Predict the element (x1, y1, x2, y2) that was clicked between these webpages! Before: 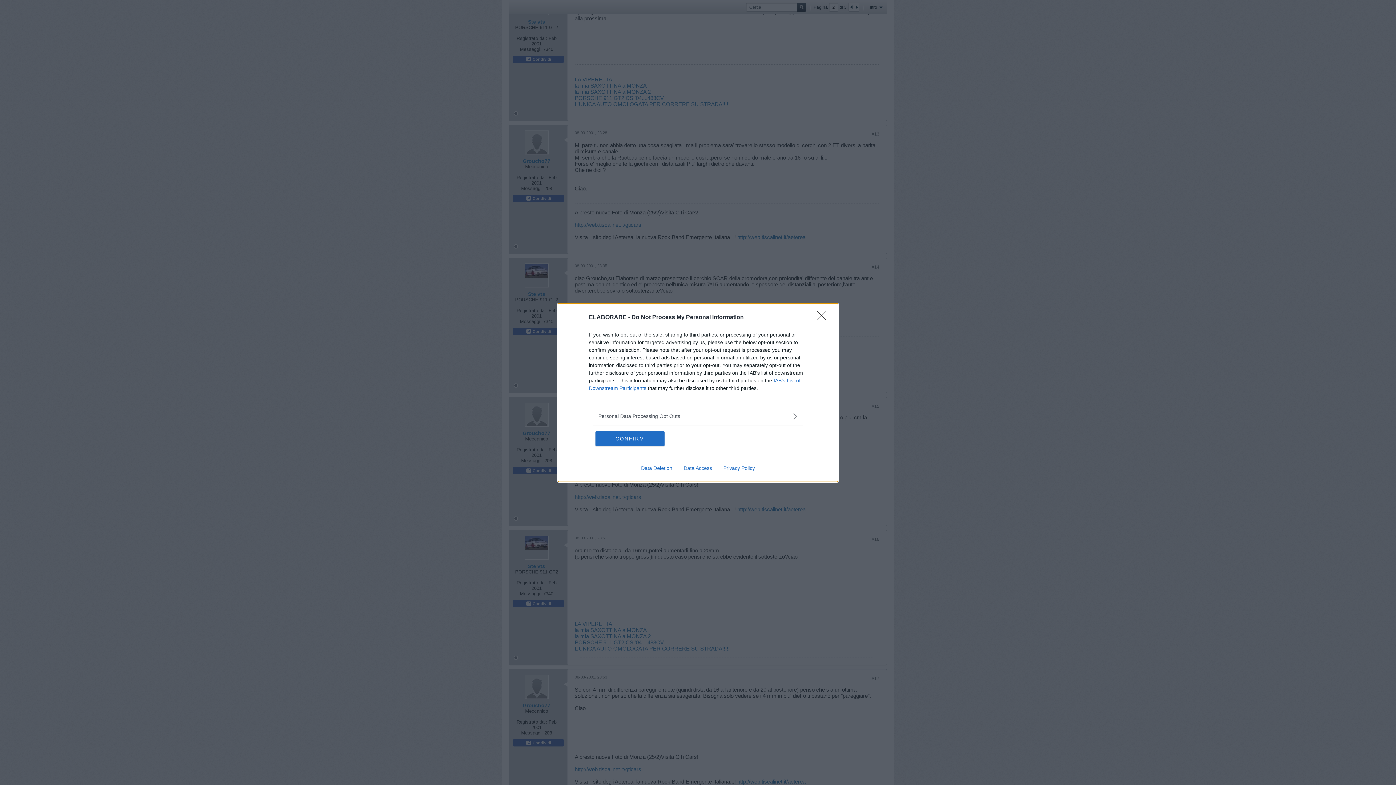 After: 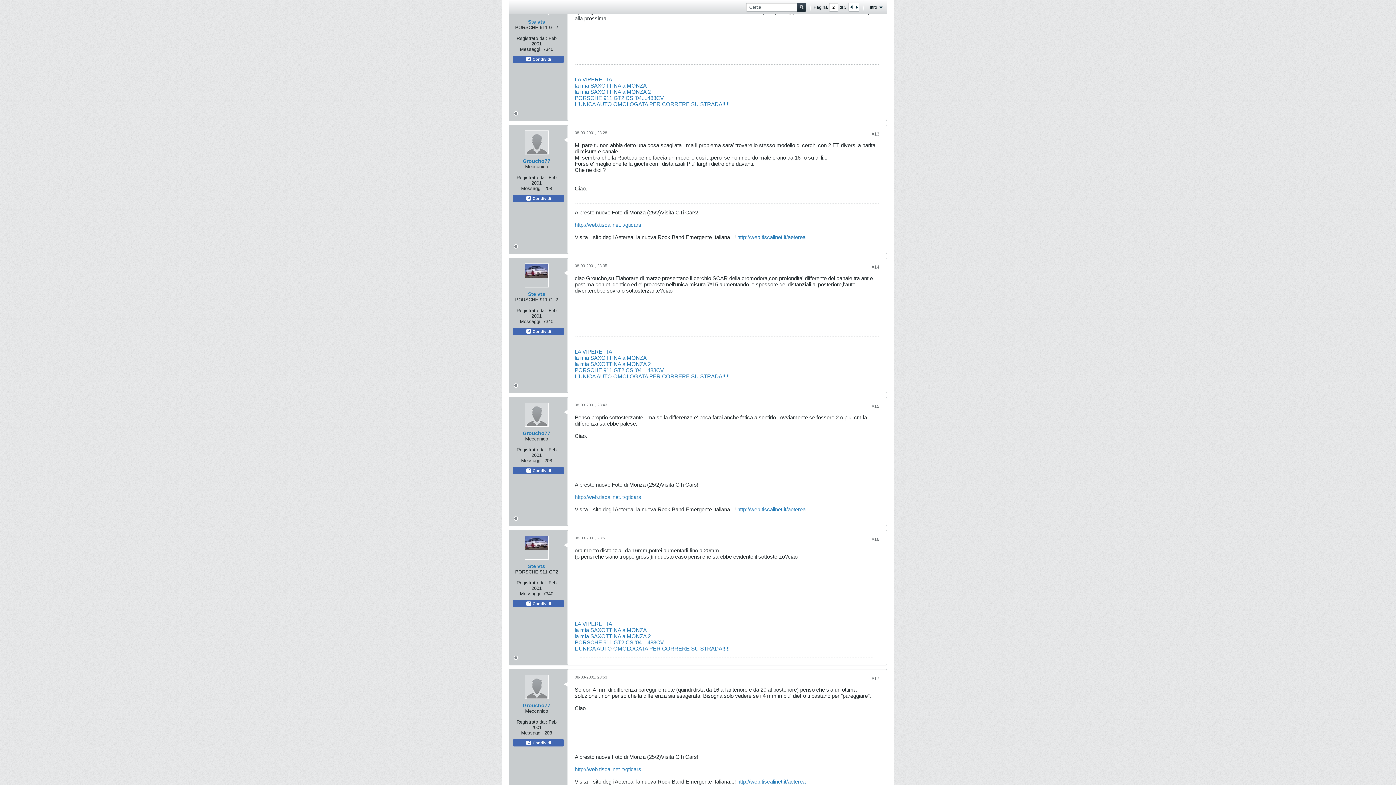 Action: bbox: (817, 310, 830, 324) label: Close